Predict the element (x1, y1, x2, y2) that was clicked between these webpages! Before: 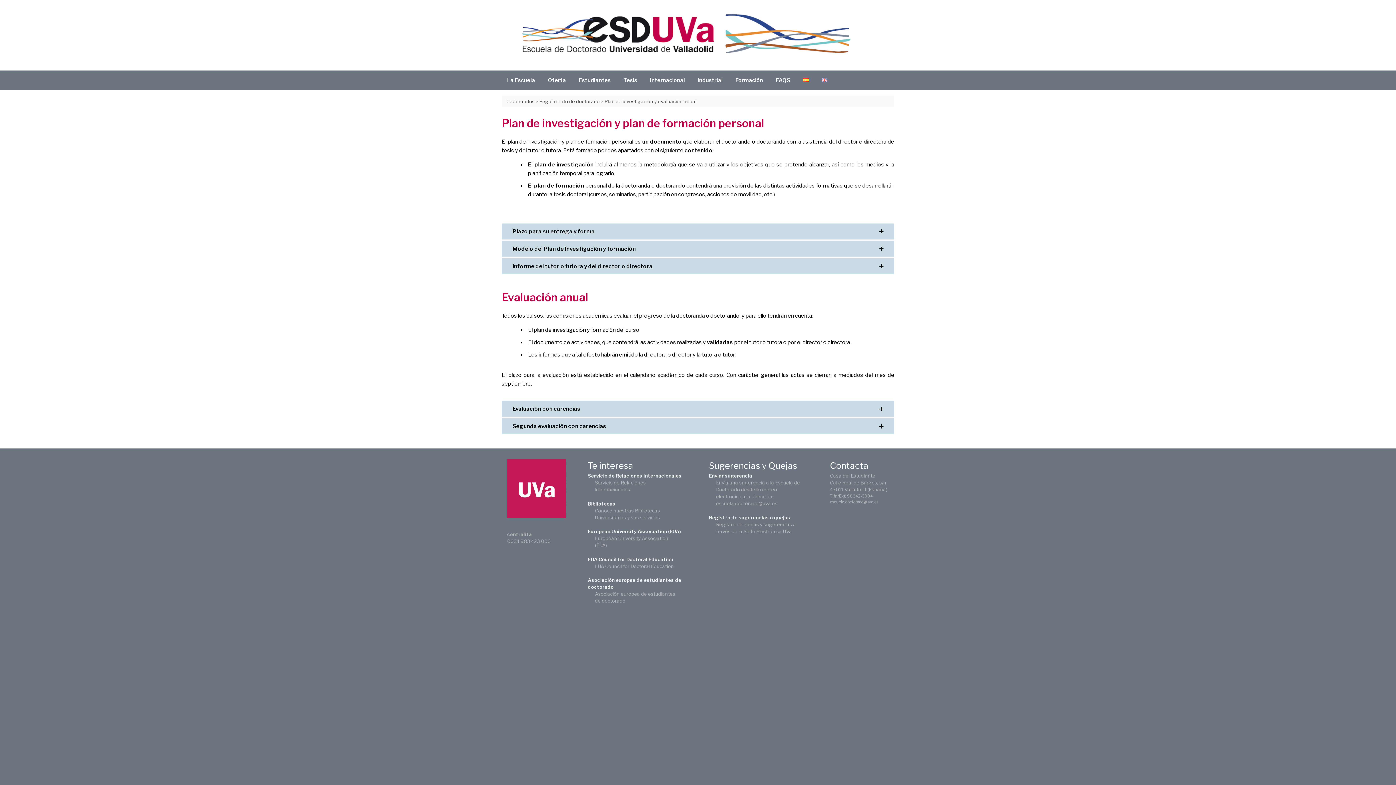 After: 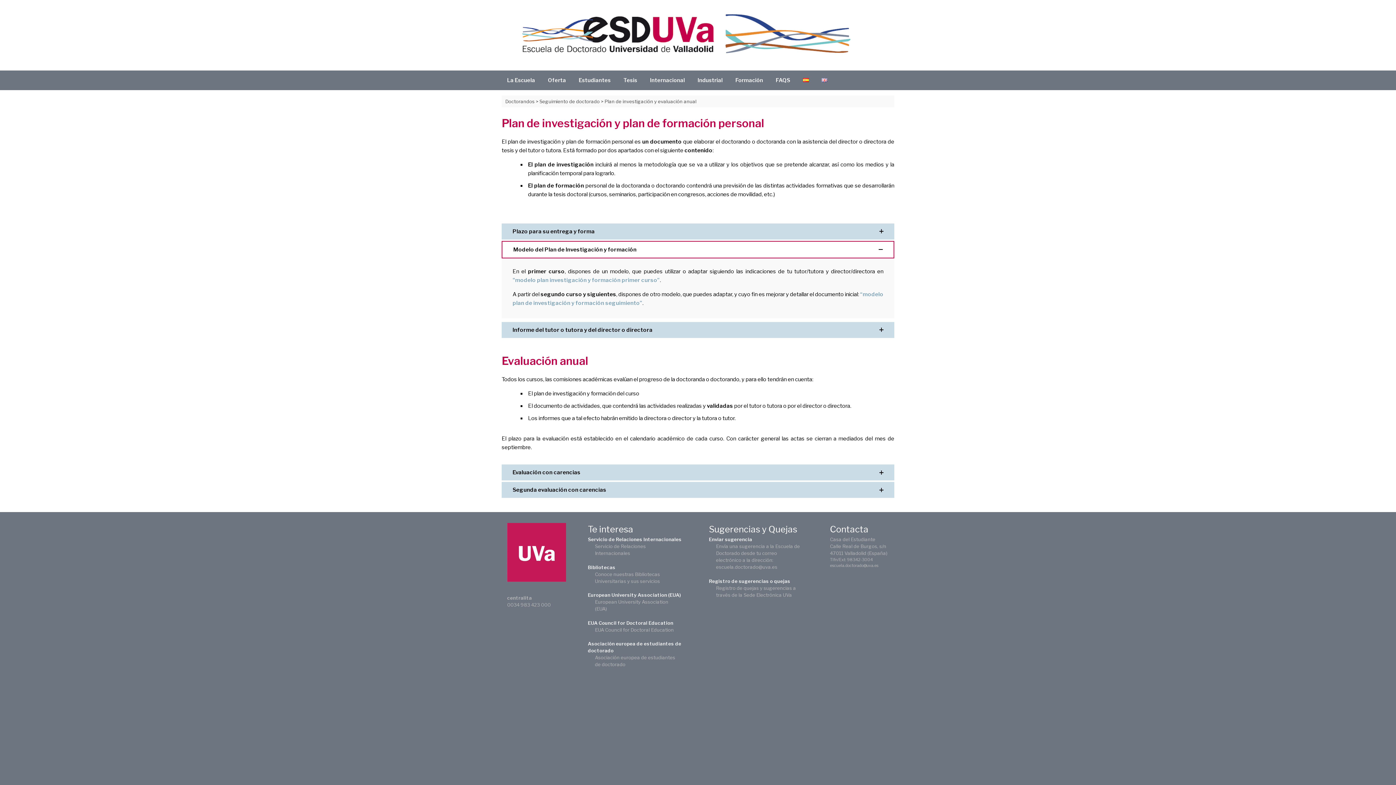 Action: label: Modelo del Plan de Investigación y formación bbox: (501, 241, 894, 257)